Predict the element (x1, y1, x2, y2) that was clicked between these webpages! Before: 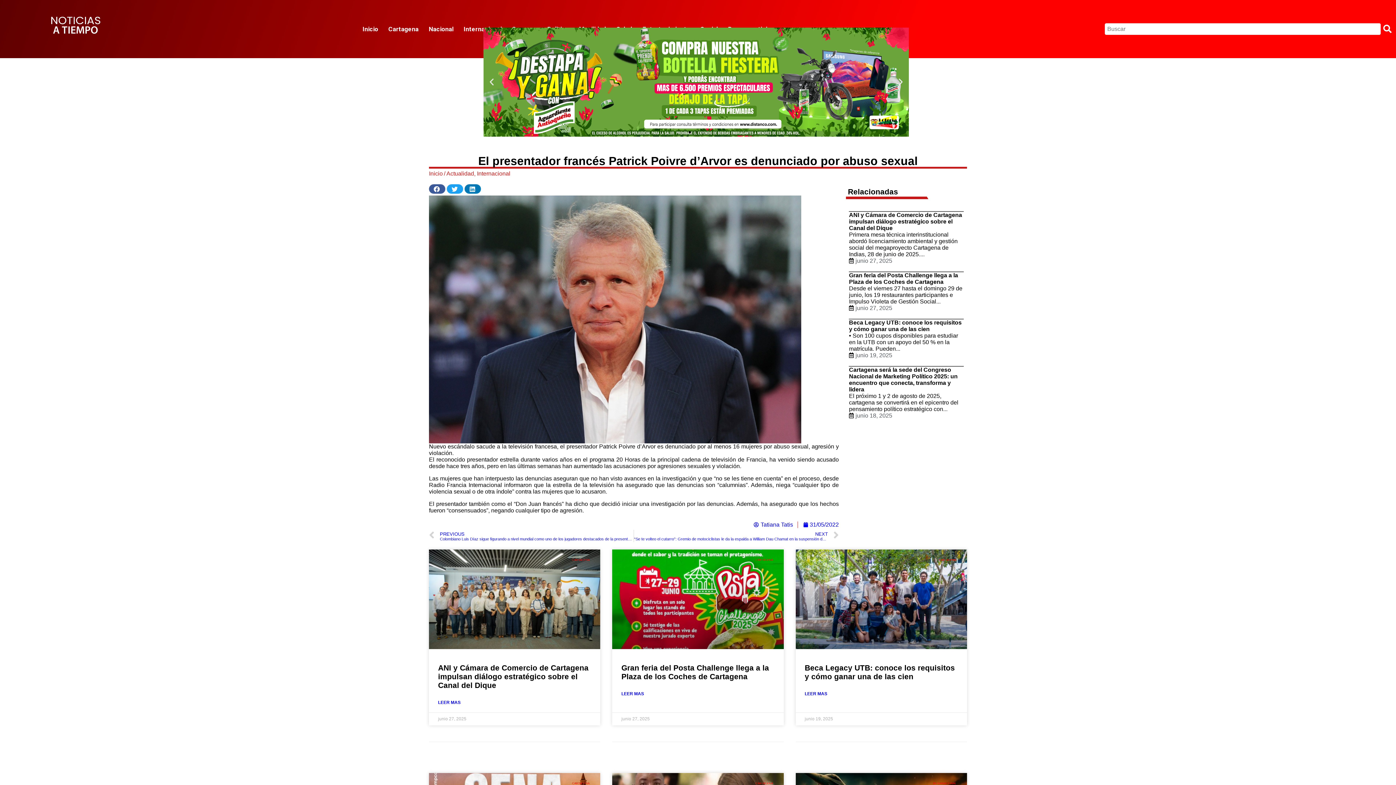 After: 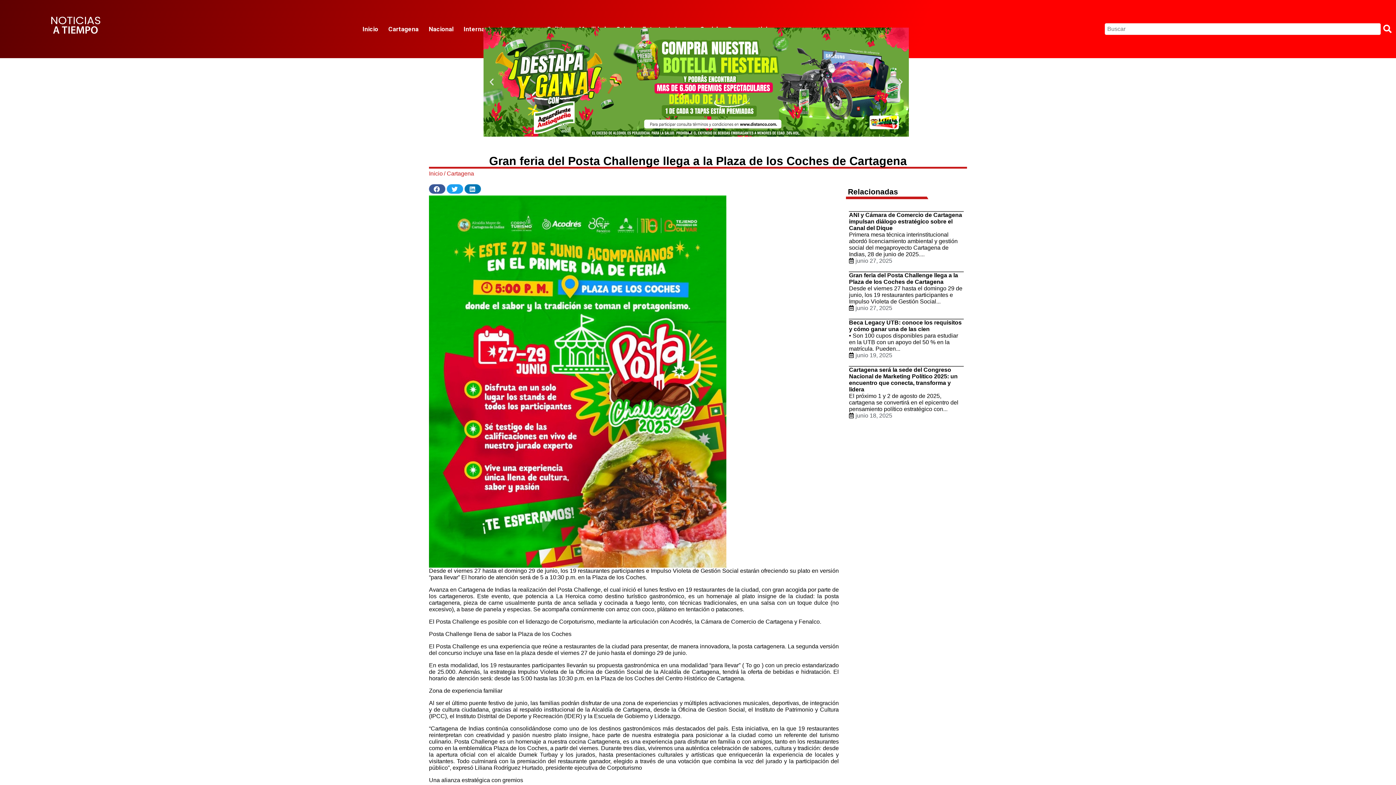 Action: bbox: (621, 663, 769, 681) label: Gran feria del Posta Challenge llega a la Plaza de los Coches de Cartagena